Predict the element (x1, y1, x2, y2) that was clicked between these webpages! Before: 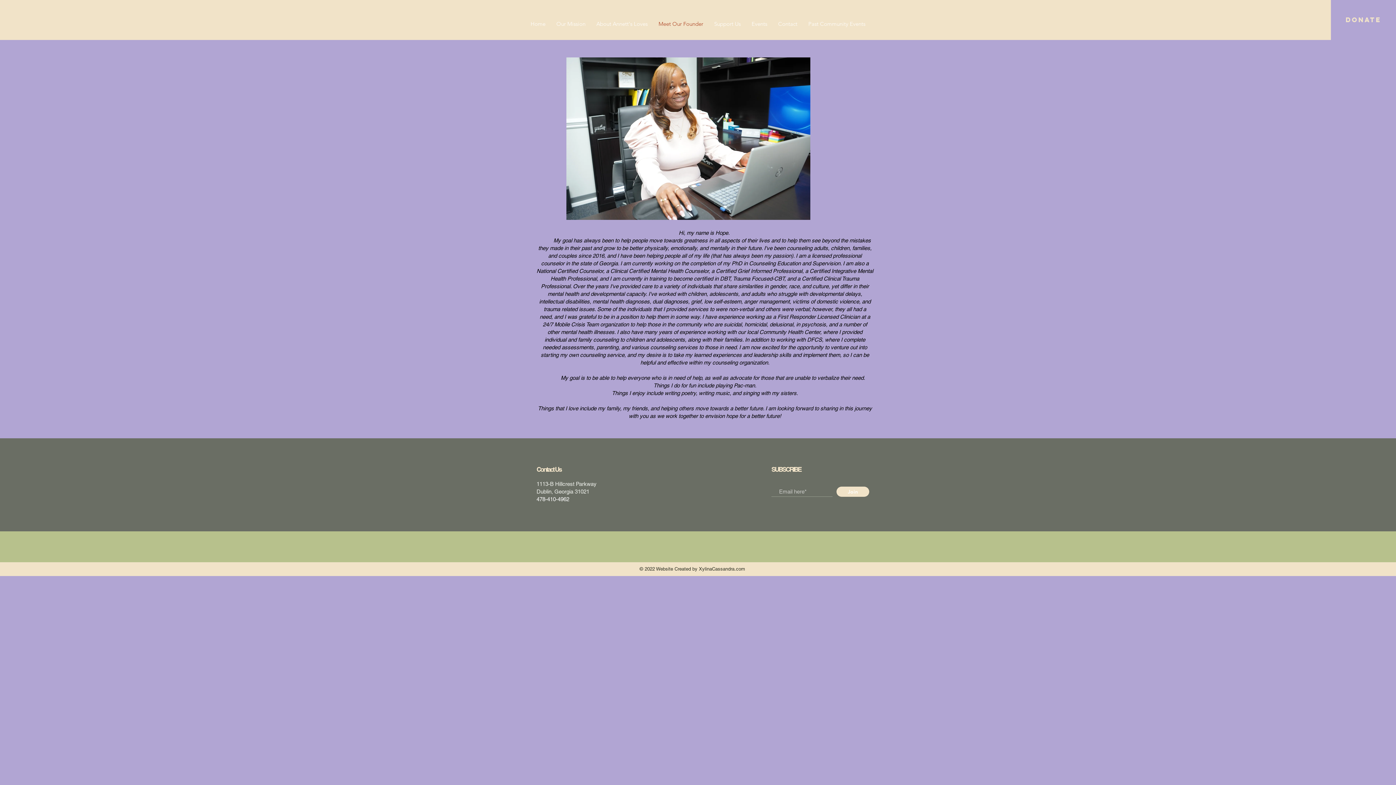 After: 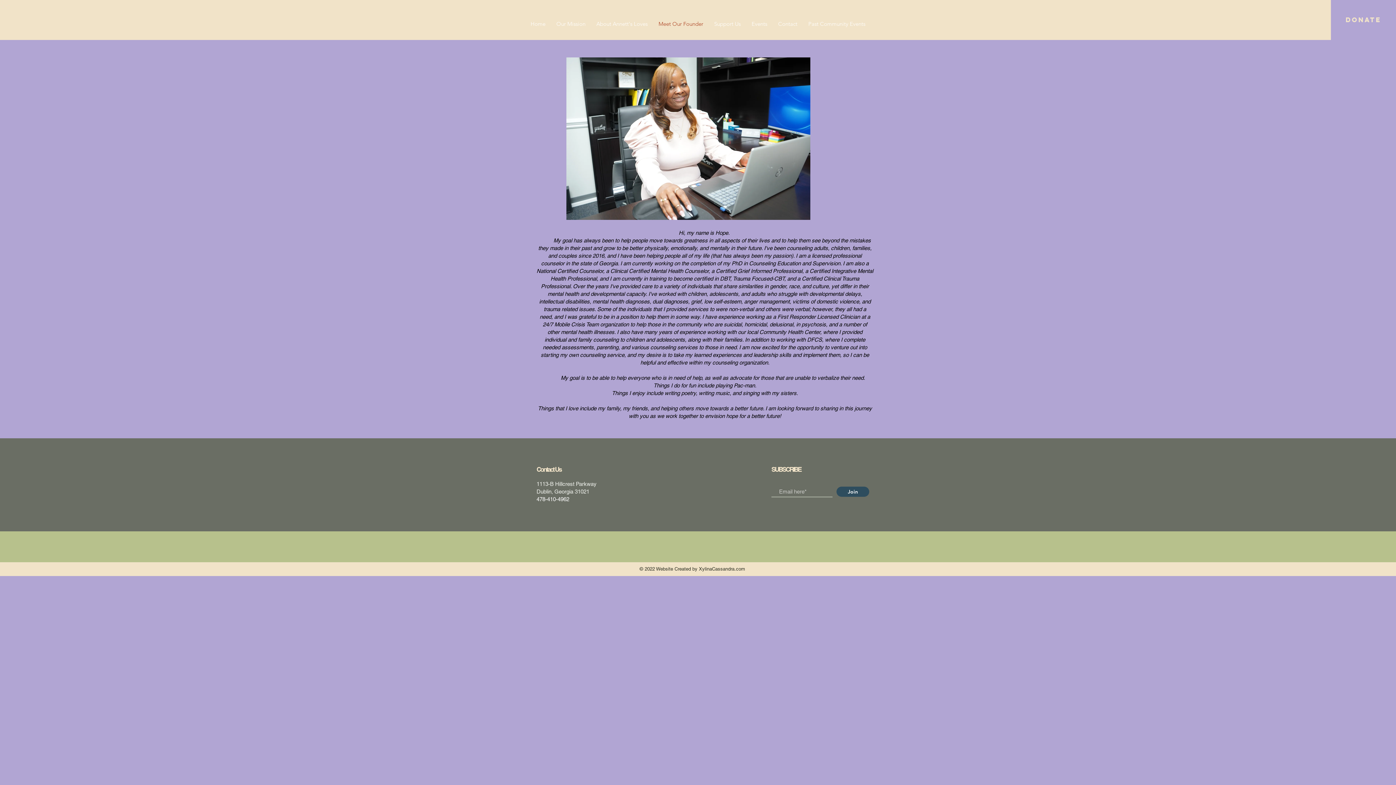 Action: bbox: (836, 486, 869, 497) label: Join